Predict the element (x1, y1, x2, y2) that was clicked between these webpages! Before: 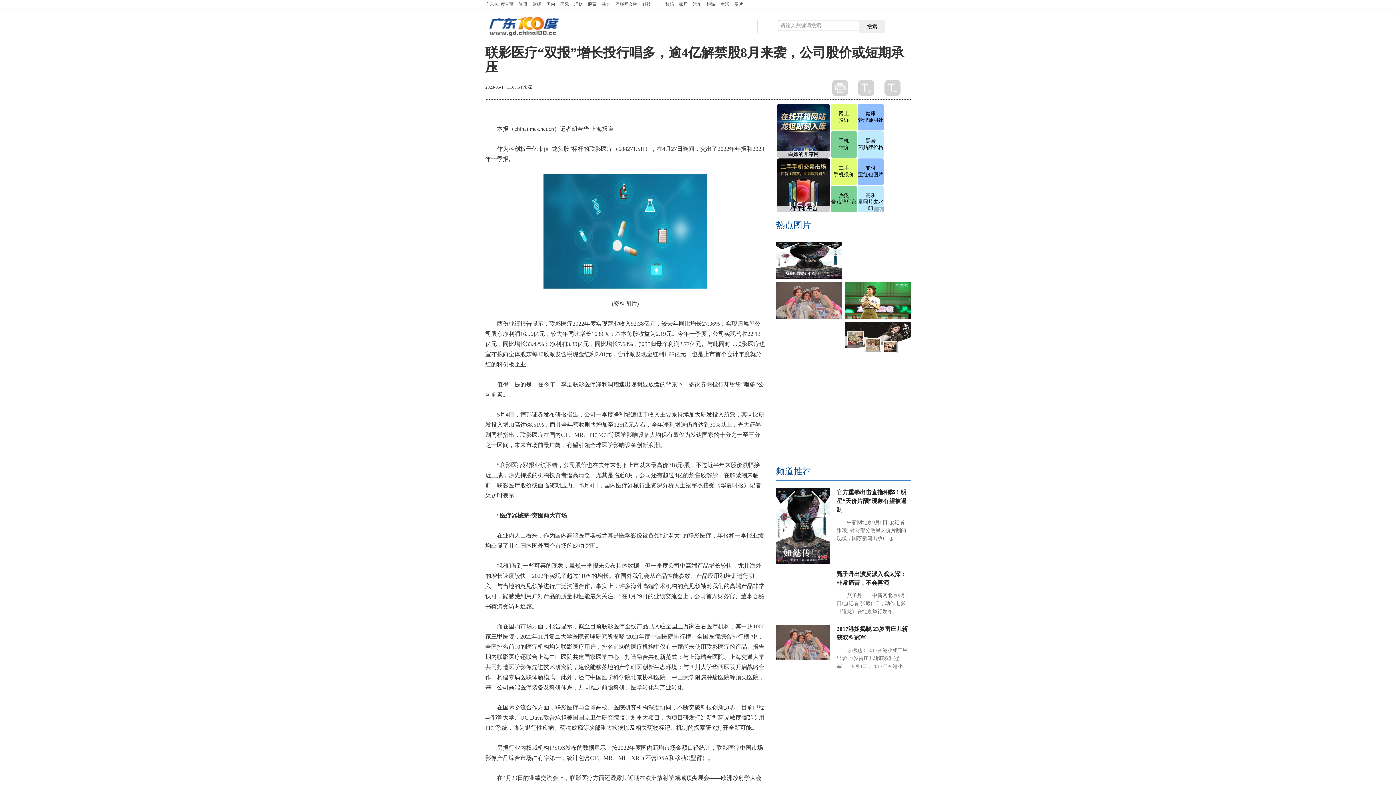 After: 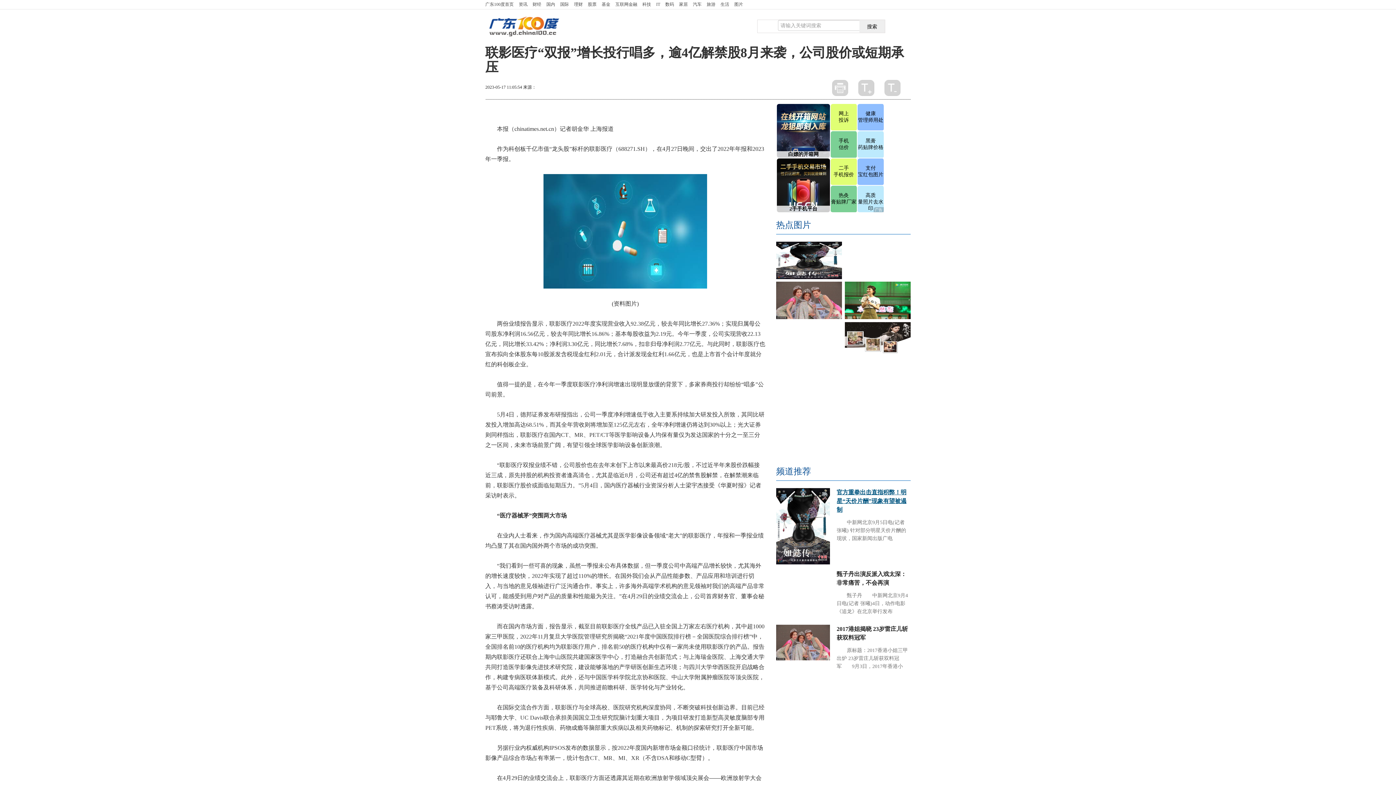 Action: label: 官方重拳出击直指积弊！明星“天价片酬”现象有望被遏制 bbox: (836, 489, 906, 513)